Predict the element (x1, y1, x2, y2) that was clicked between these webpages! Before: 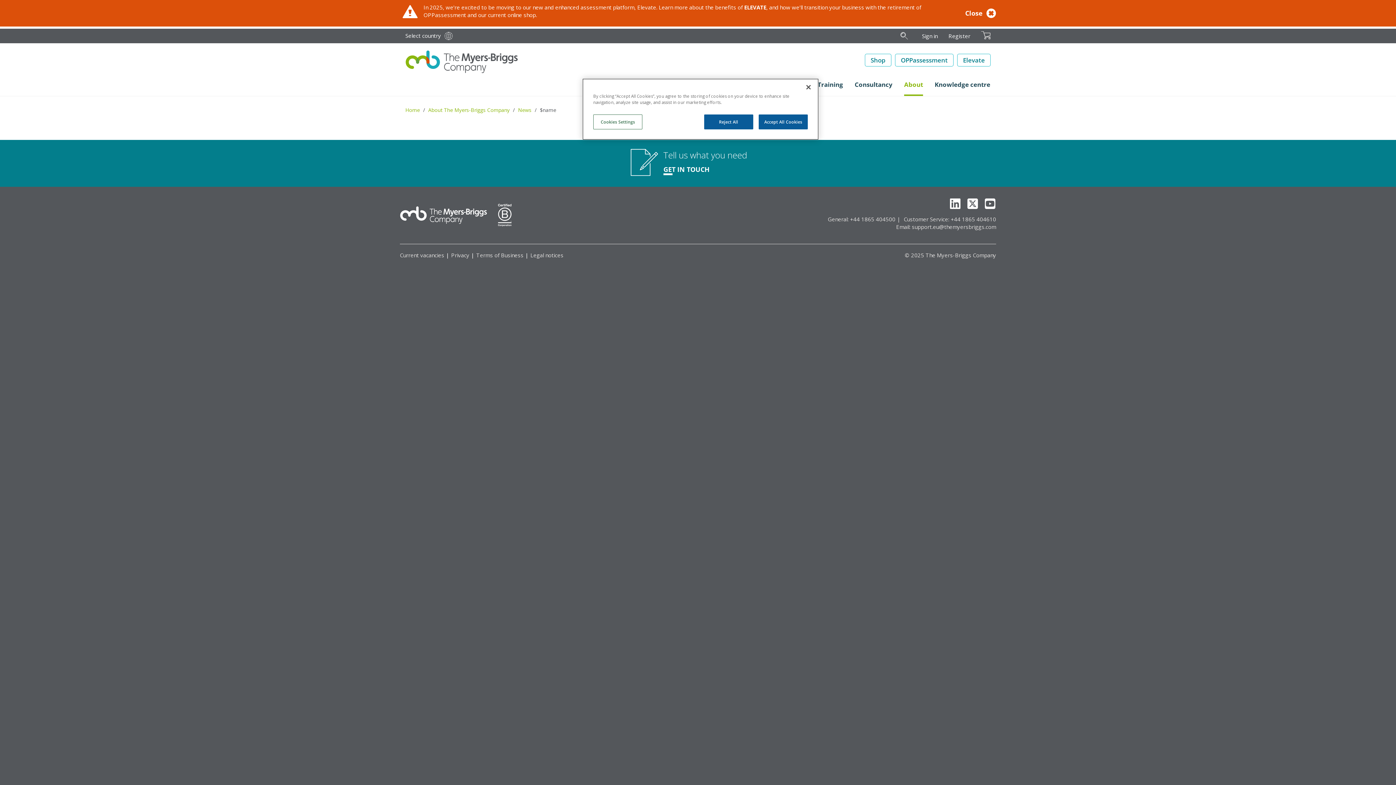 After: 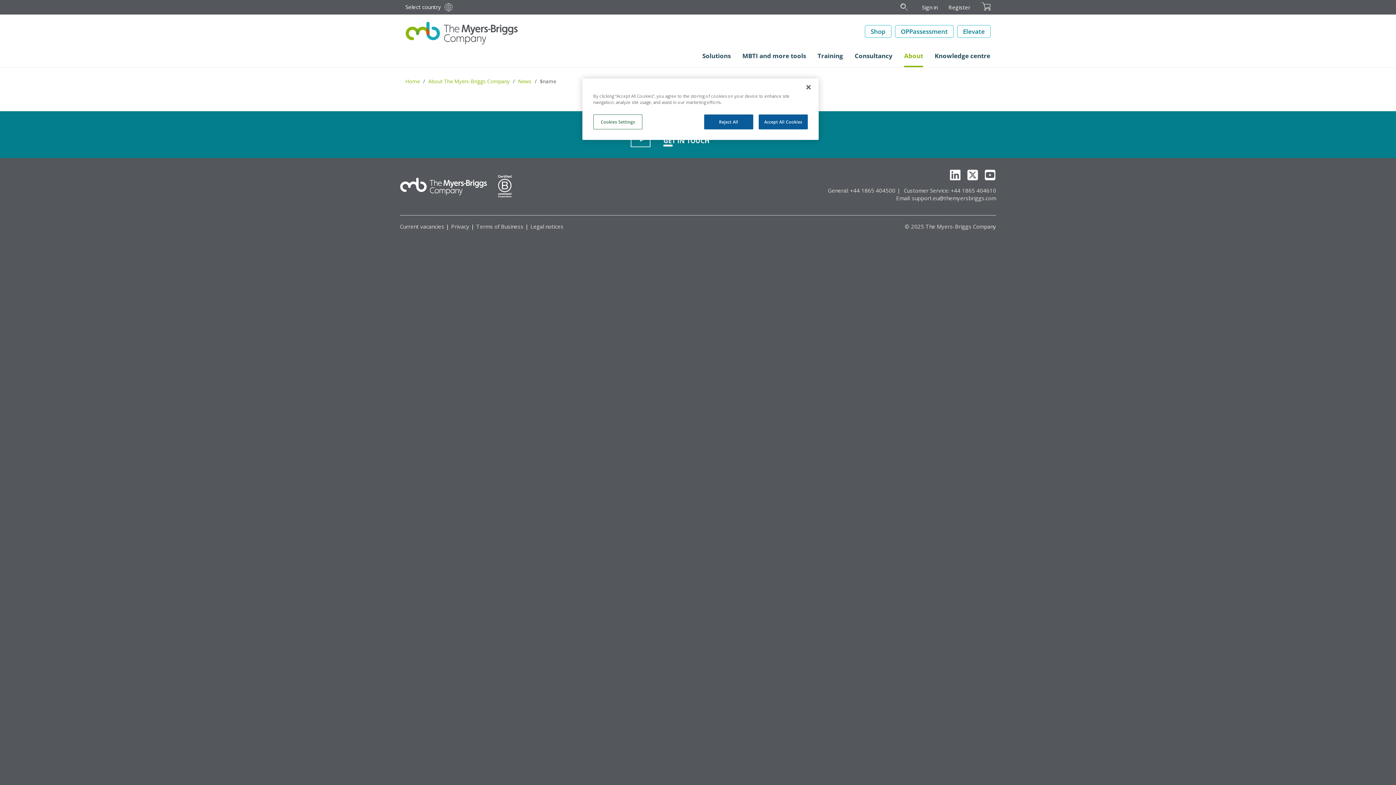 Action: label: Close bbox: (958, 8, 996, 18)